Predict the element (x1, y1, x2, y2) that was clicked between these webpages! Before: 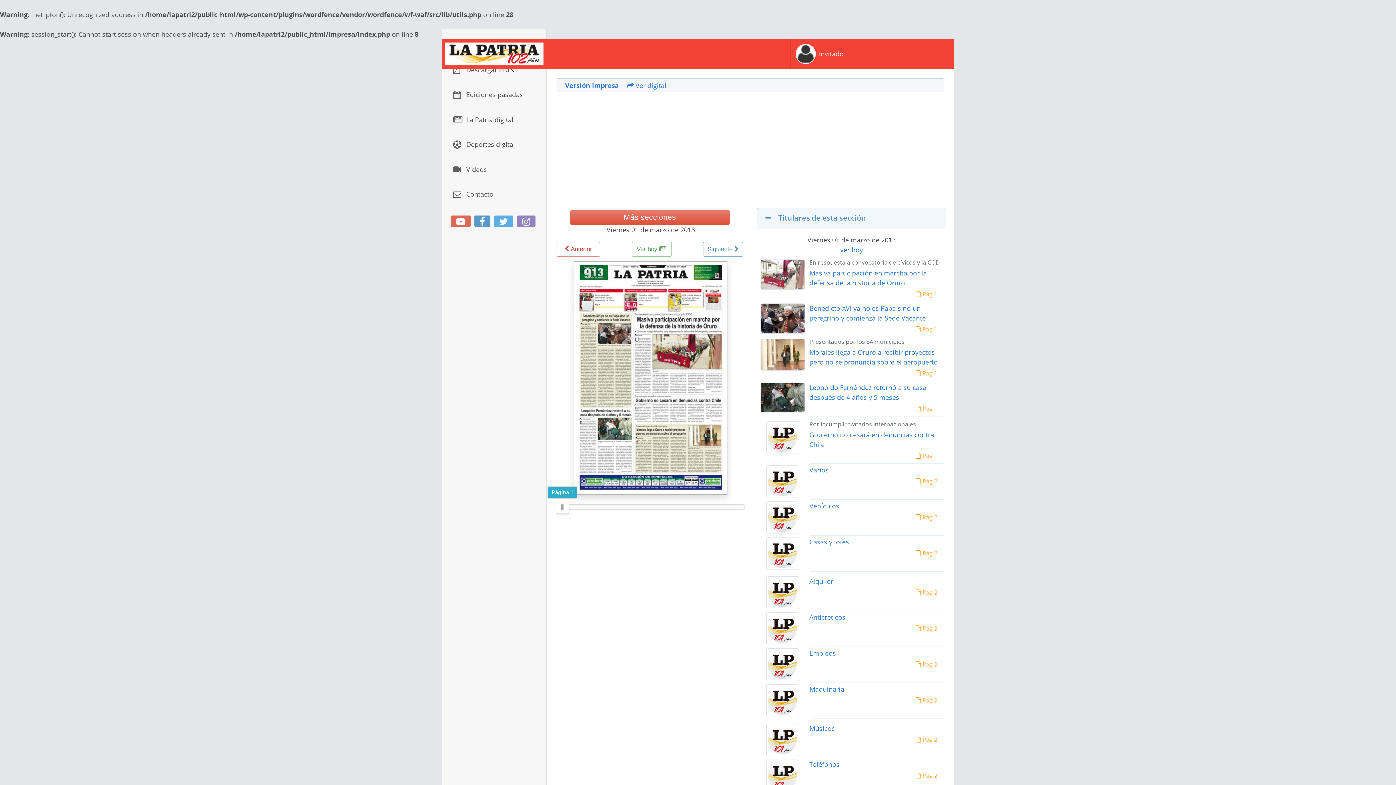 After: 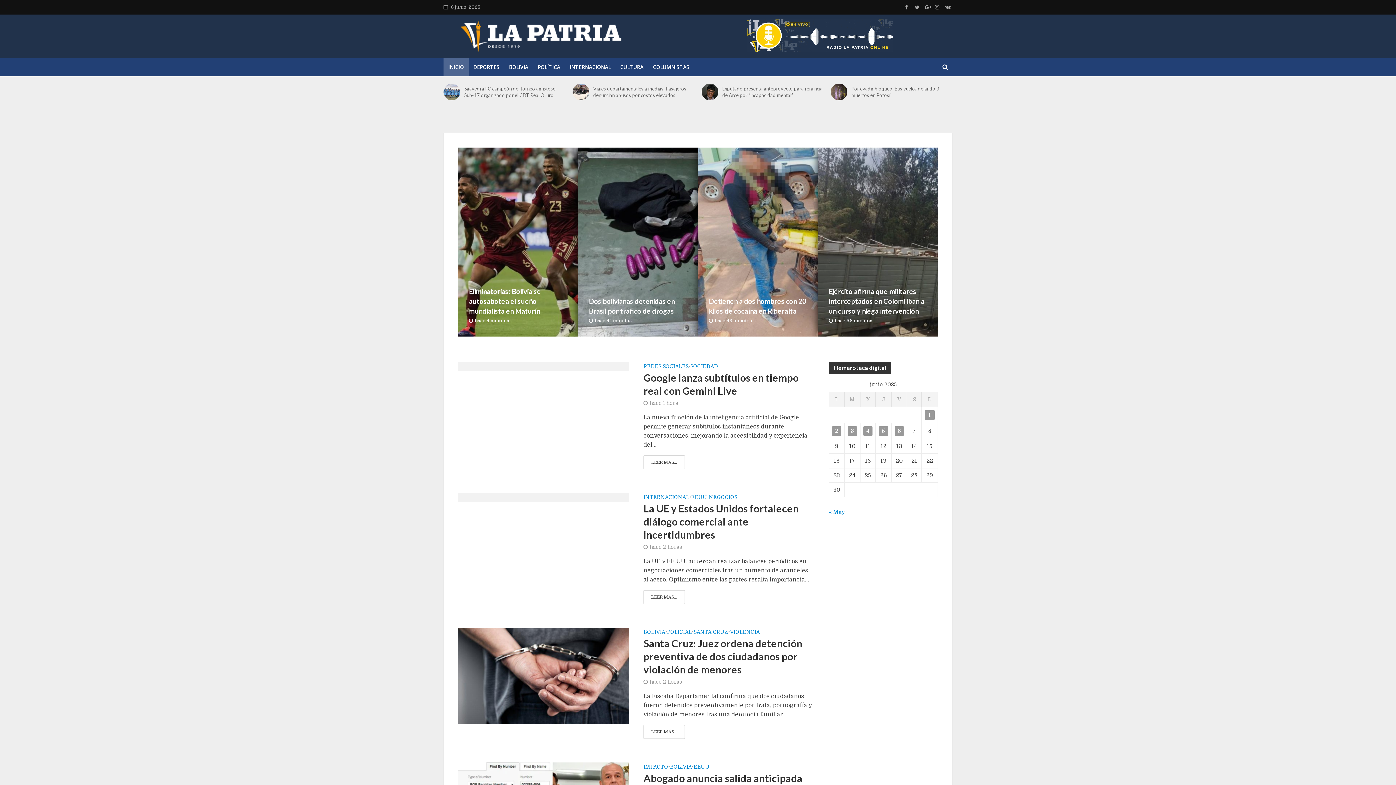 Action: bbox: (620, 80, 666, 89) label: Ver digital